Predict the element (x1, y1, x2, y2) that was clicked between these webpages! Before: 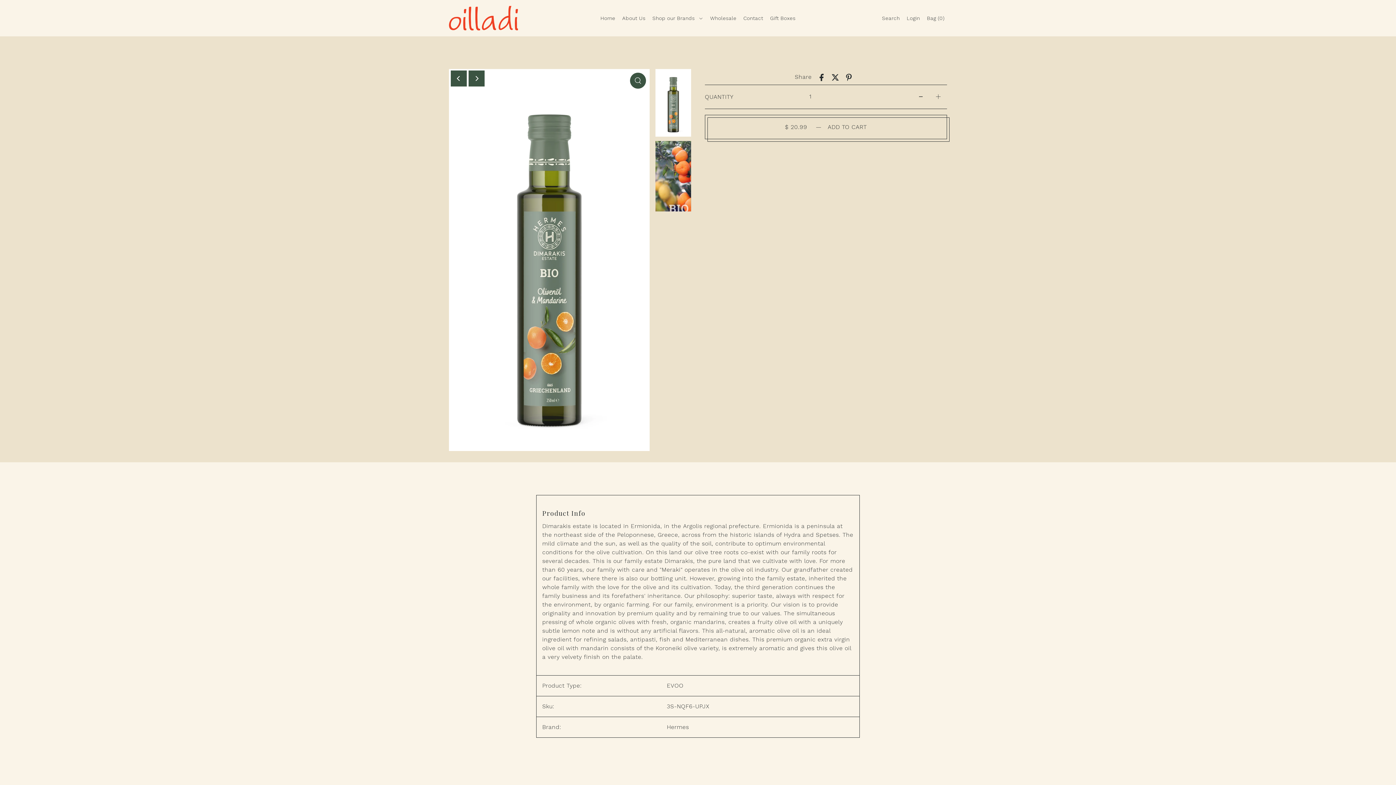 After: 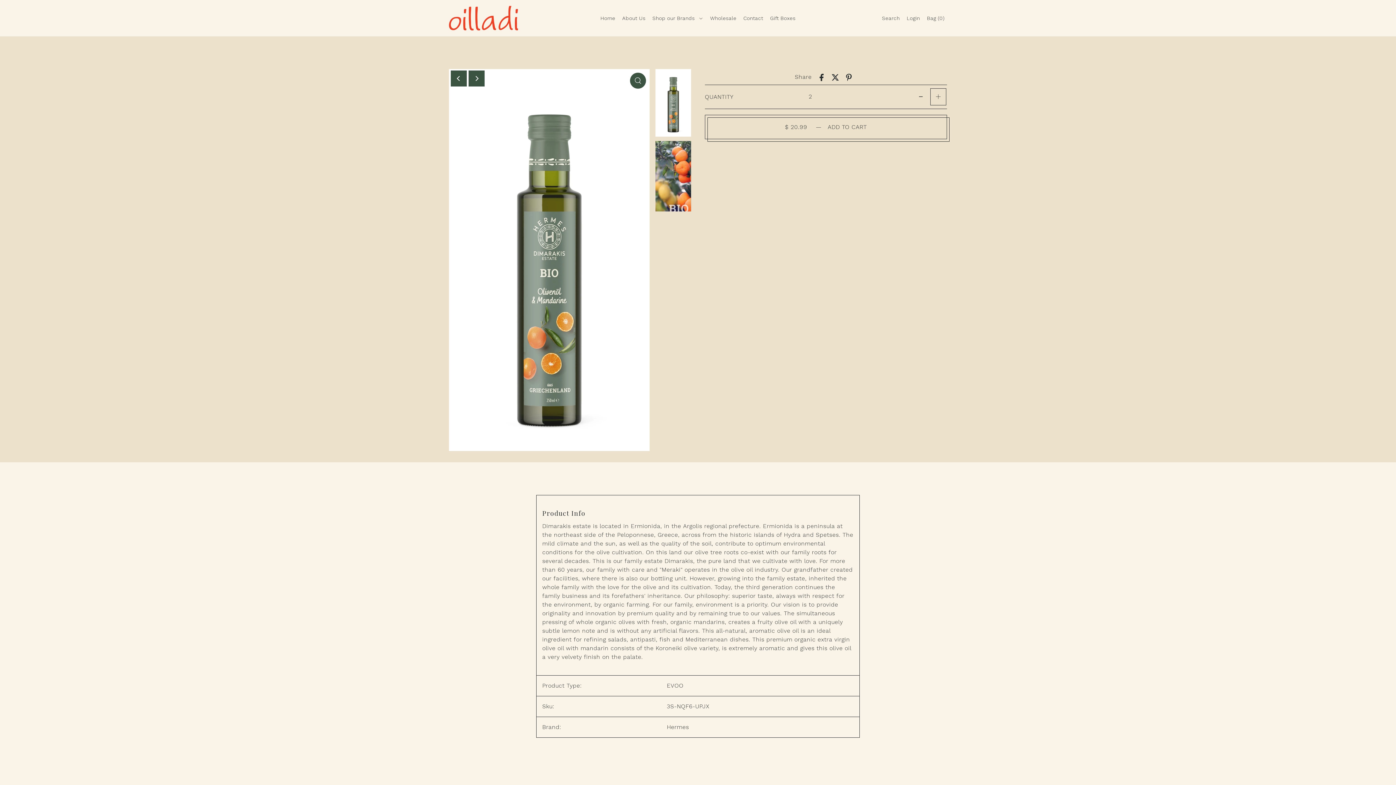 Action: label: Increase quantity bbox: (929, 87, 947, 106)